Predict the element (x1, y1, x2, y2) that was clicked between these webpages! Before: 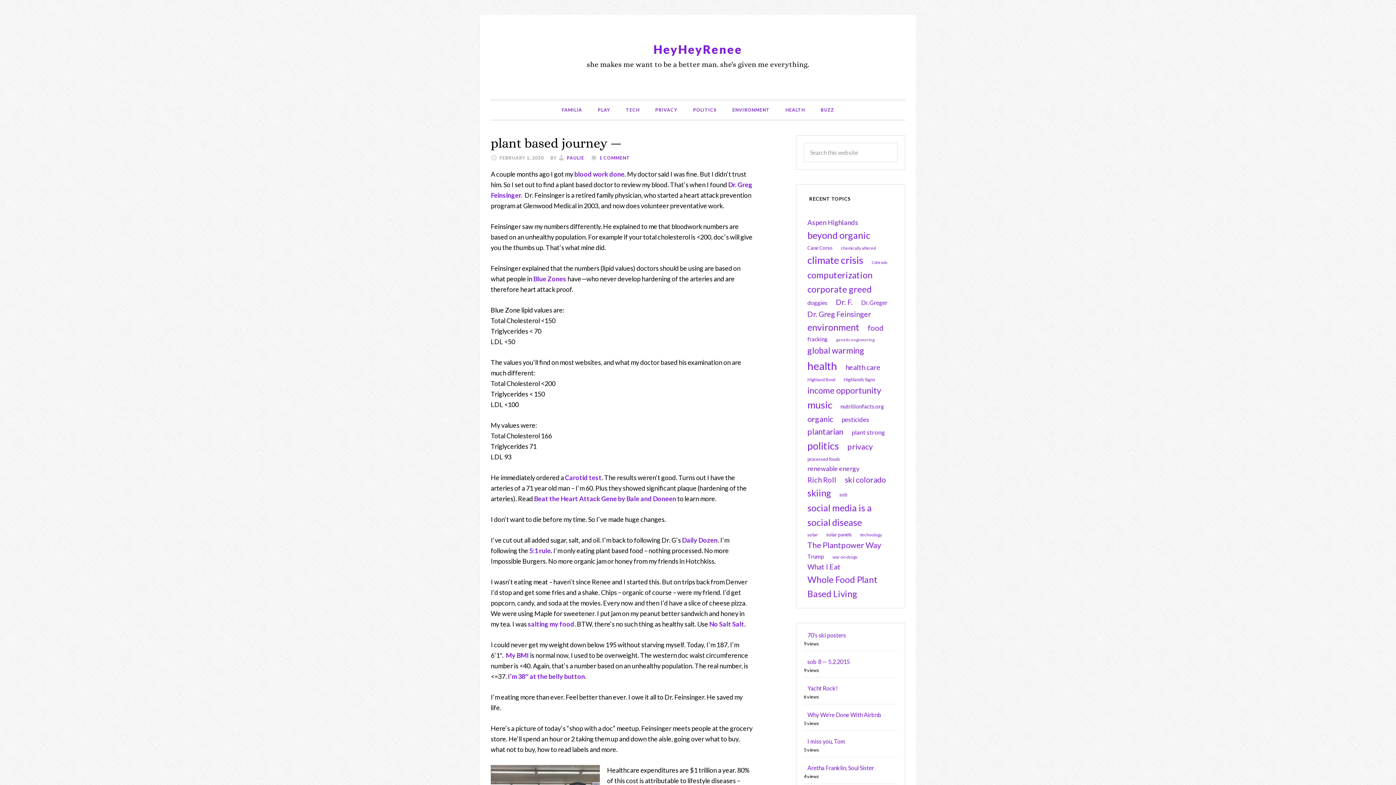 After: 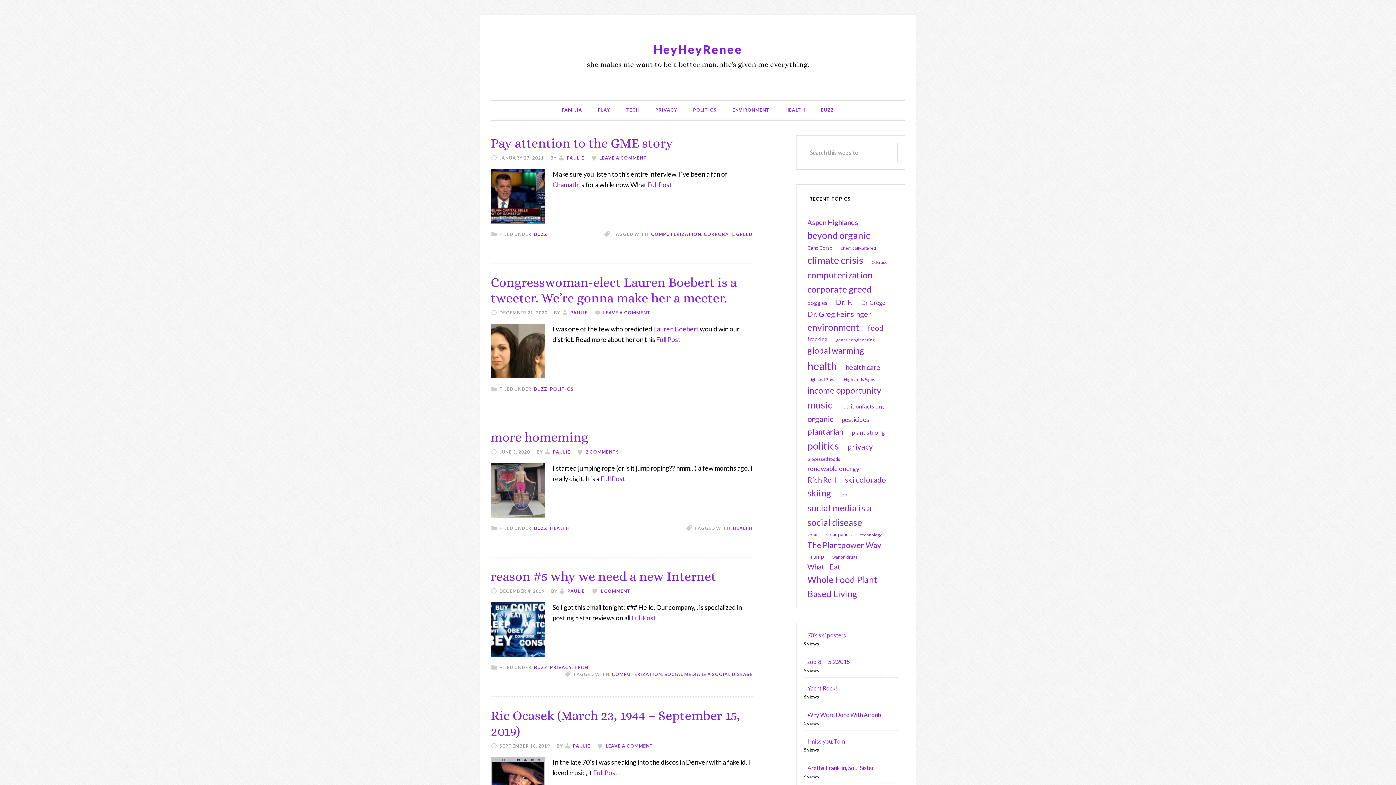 Action: label: BUZZ bbox: (813, 100, 841, 119)